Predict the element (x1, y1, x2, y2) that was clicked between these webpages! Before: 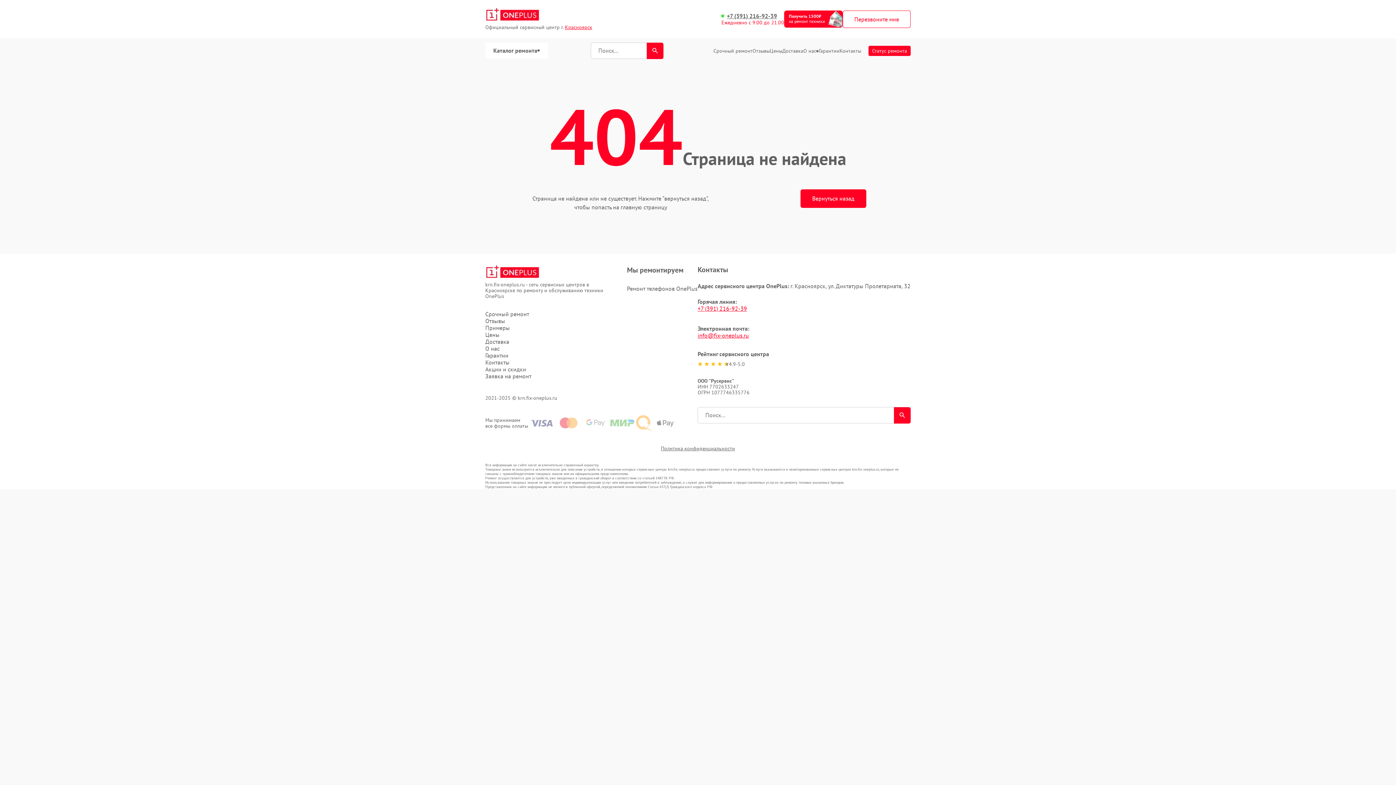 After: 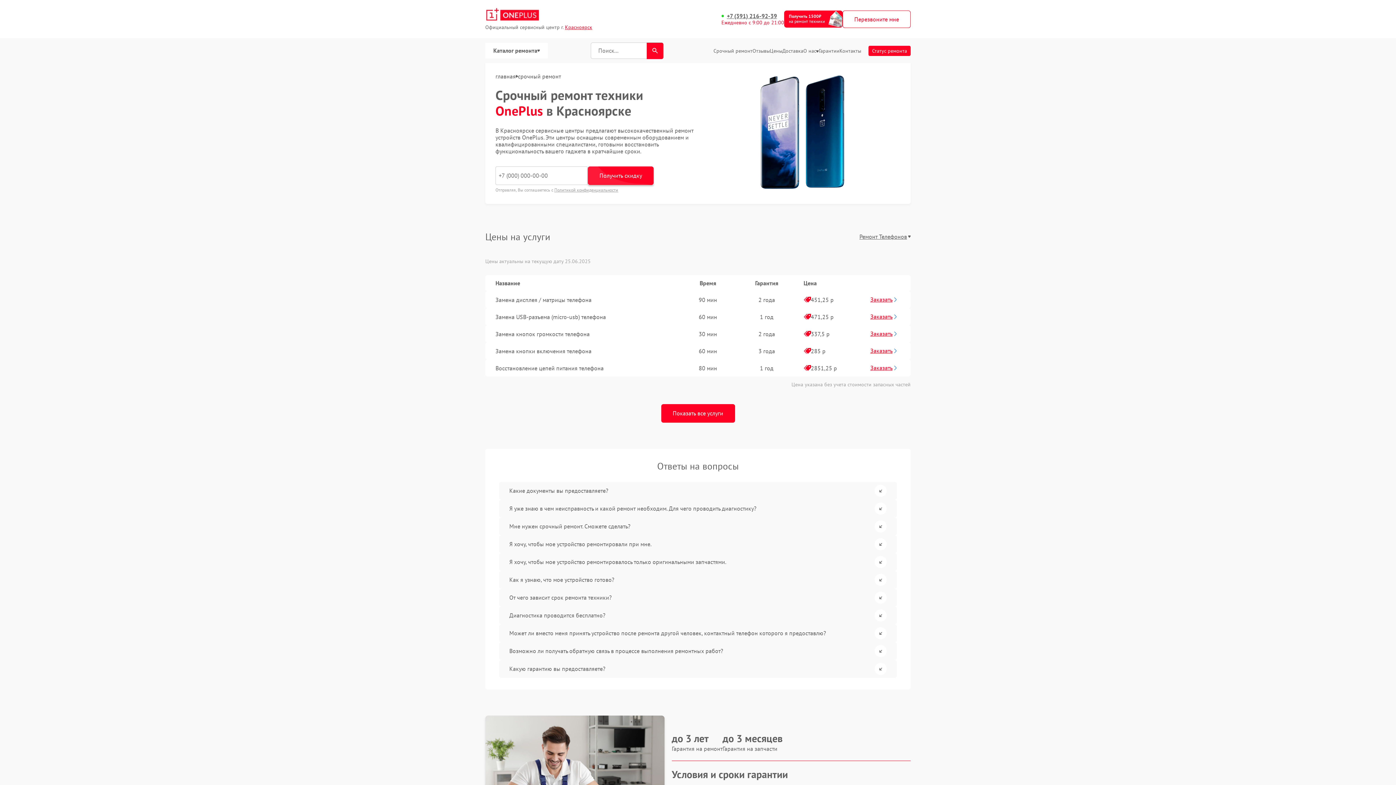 Action: bbox: (485, 310, 603, 317) label: Срочный ремонт